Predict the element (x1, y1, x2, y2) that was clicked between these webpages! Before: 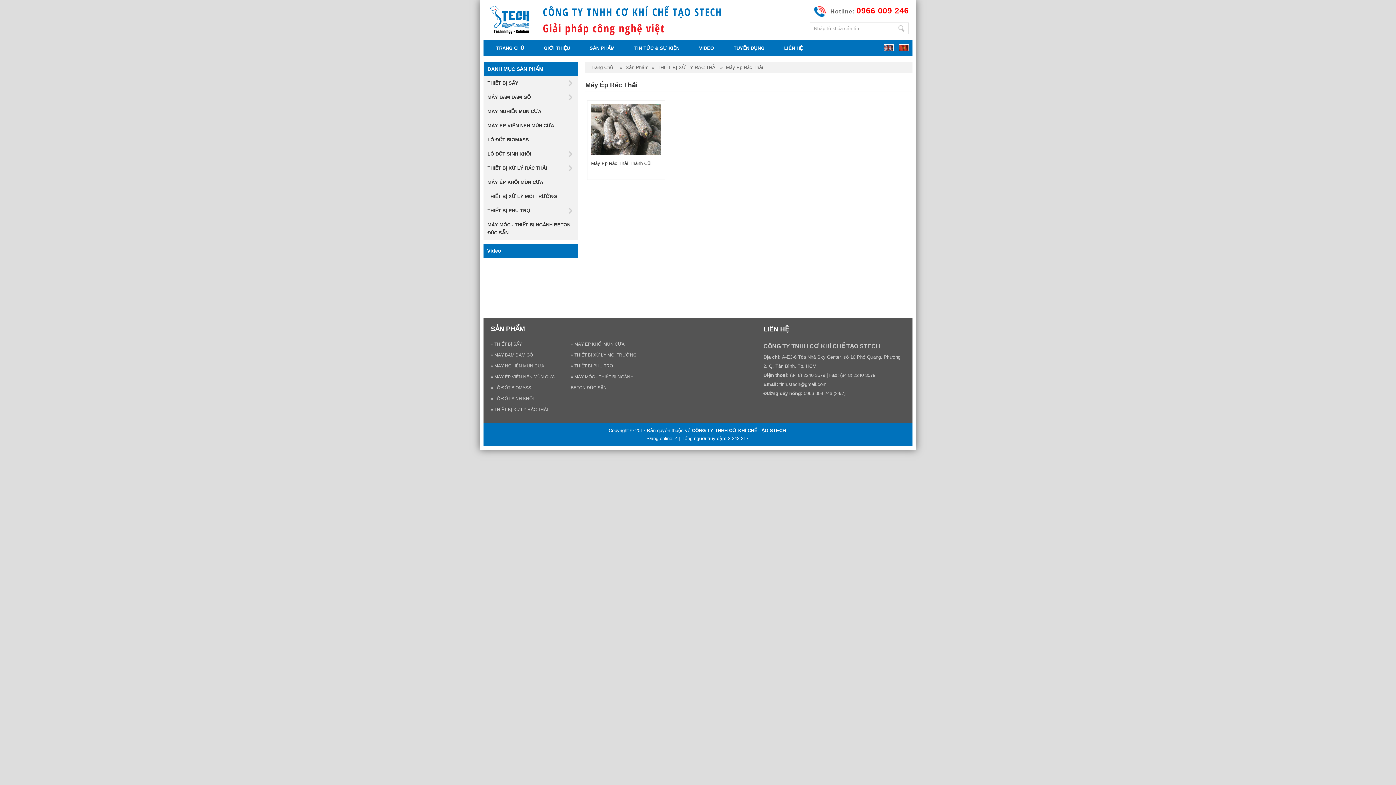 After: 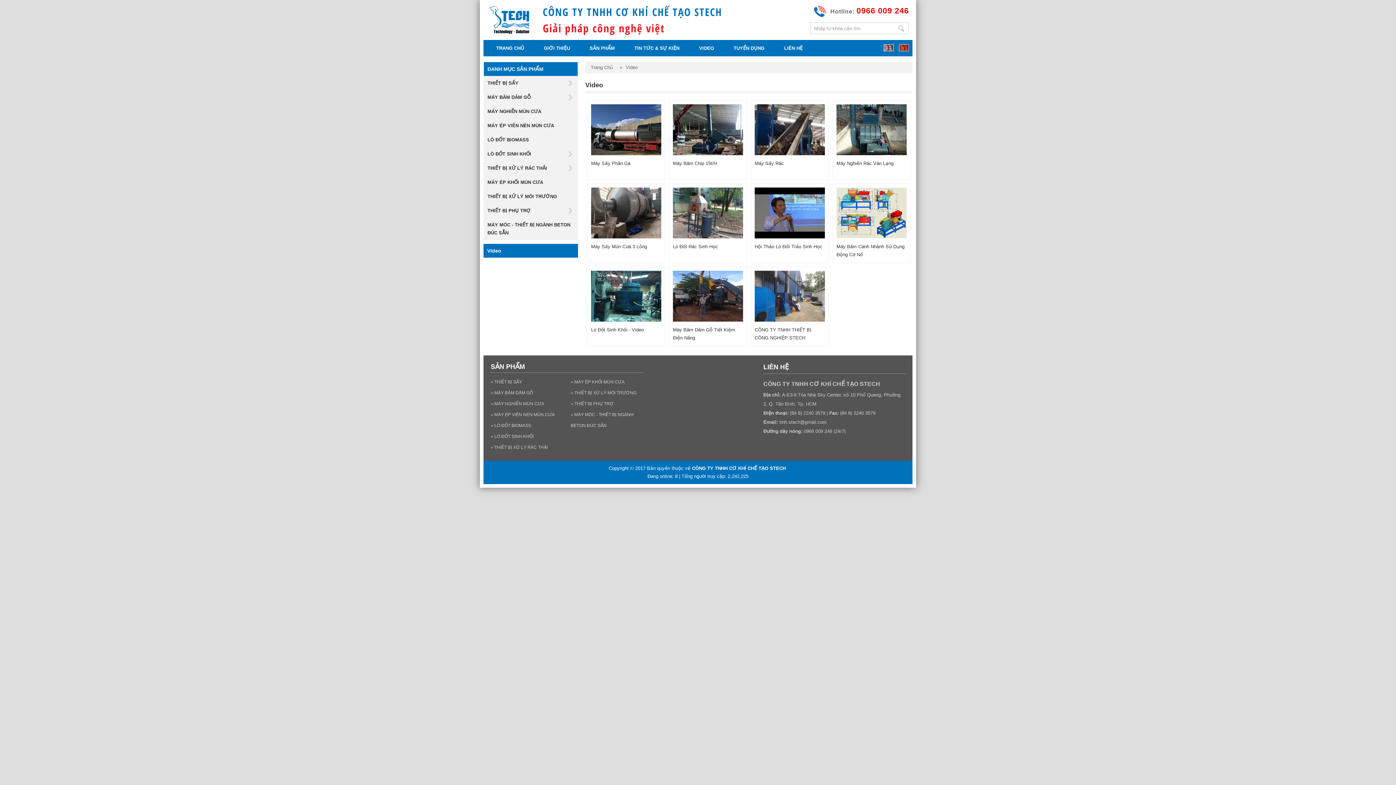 Action: bbox: (690, 40, 723, 56) label: VIDEO